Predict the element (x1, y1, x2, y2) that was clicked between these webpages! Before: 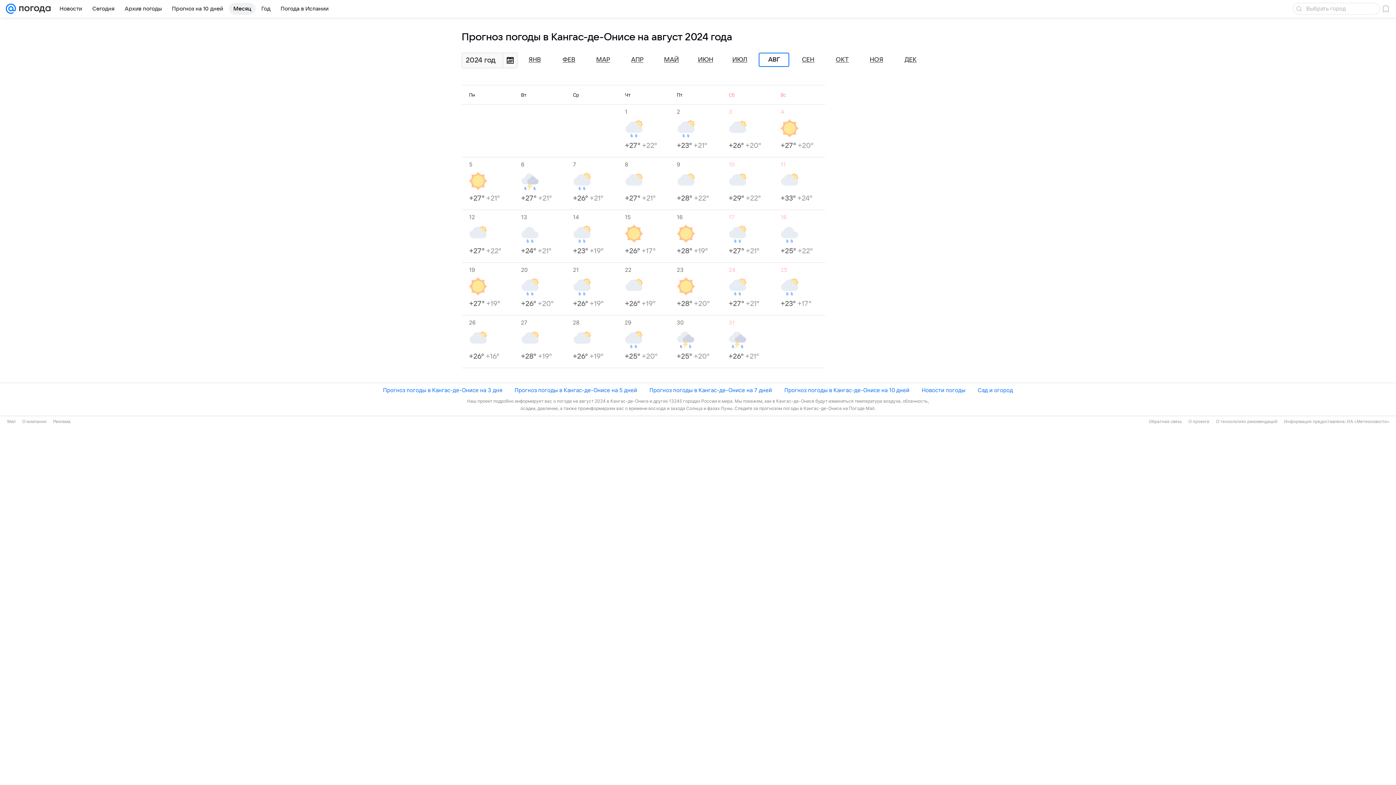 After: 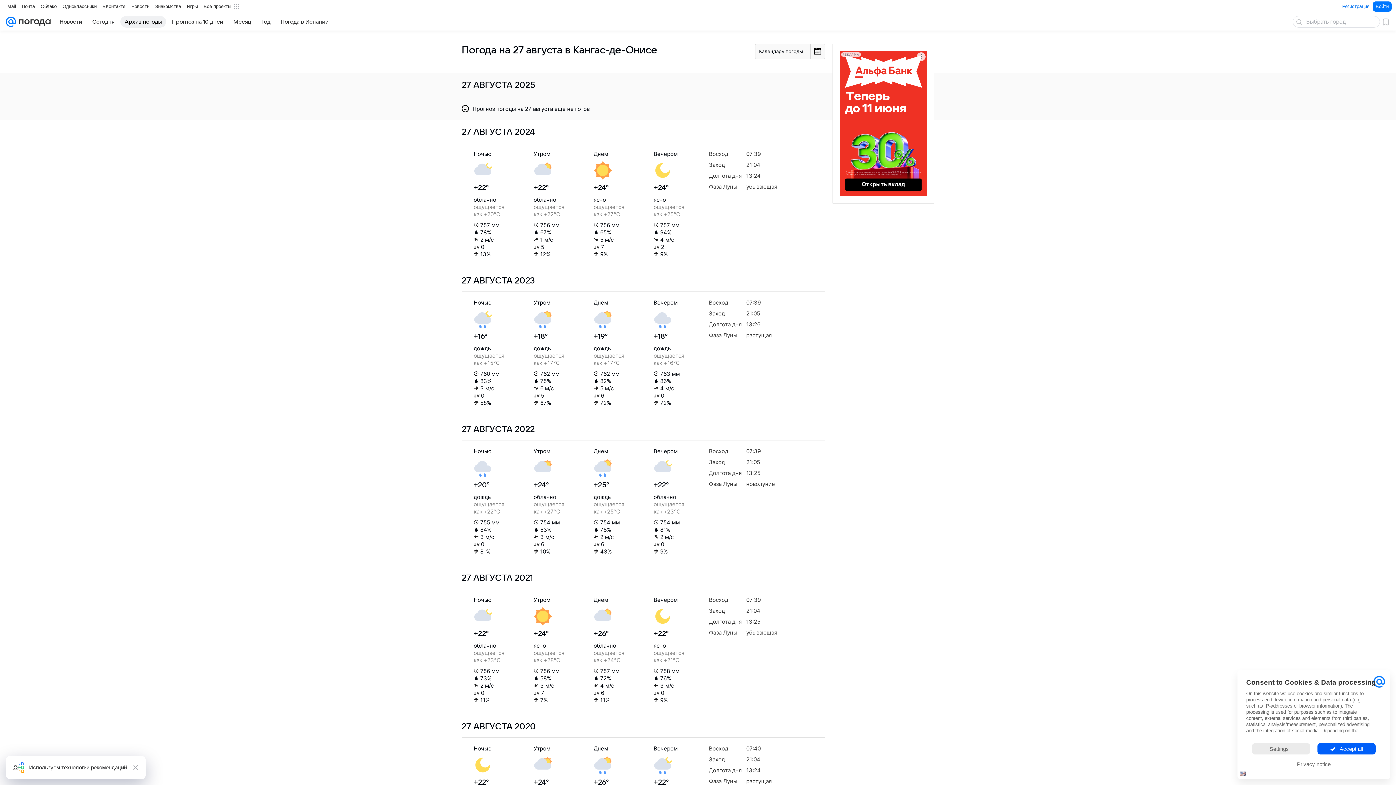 Action: bbox: (521, 319, 565, 361) label: 27
+28° +19°